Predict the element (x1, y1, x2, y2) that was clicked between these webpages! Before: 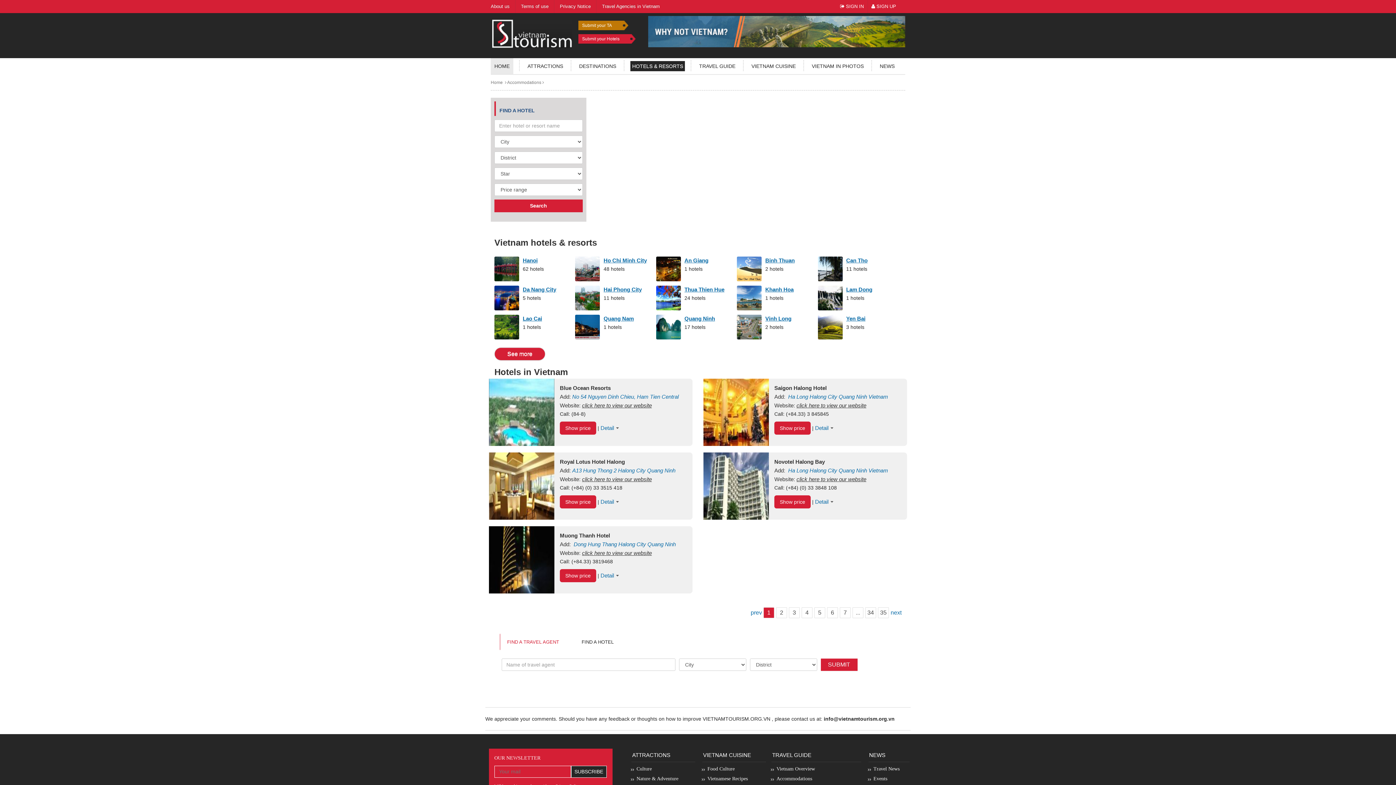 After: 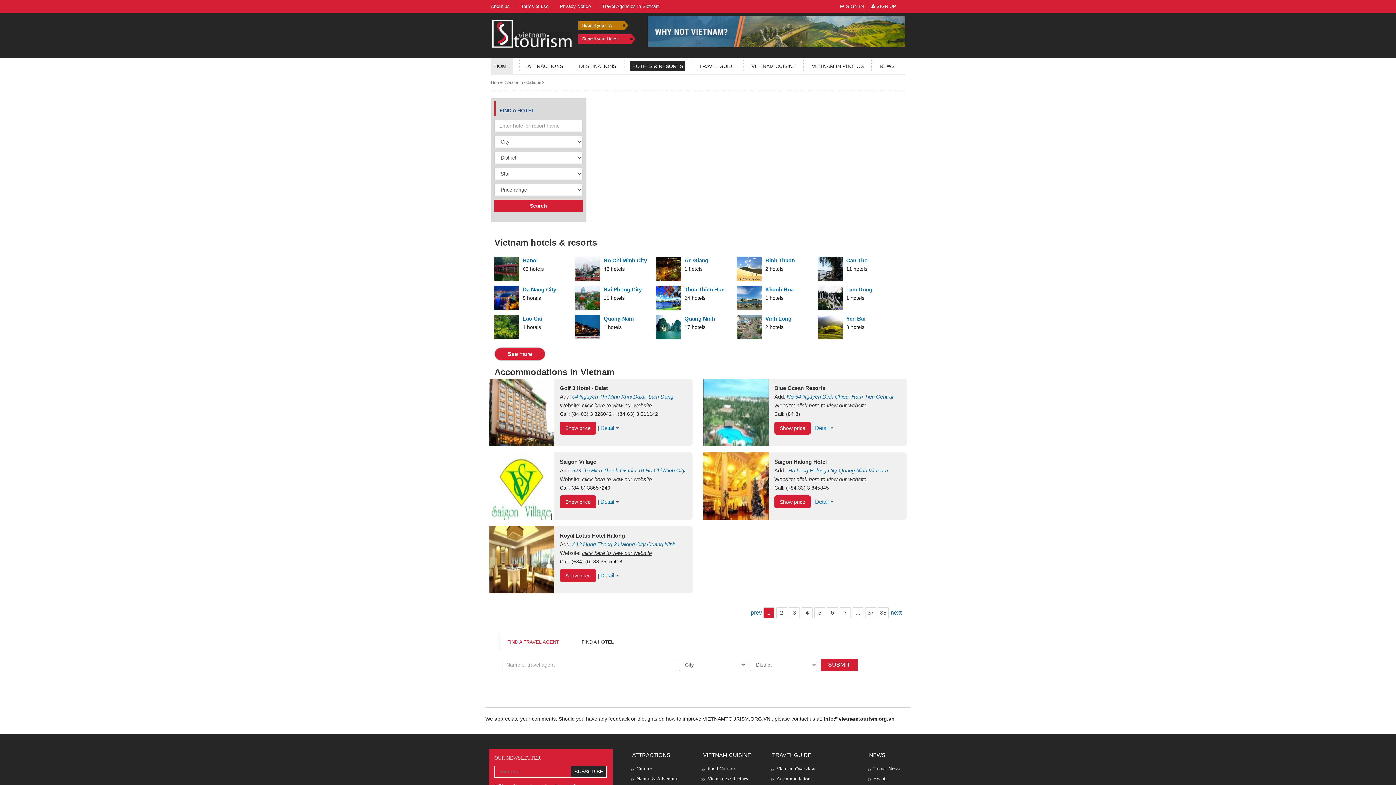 Action: bbox: (788, 467, 808, 473) label: Ha Long